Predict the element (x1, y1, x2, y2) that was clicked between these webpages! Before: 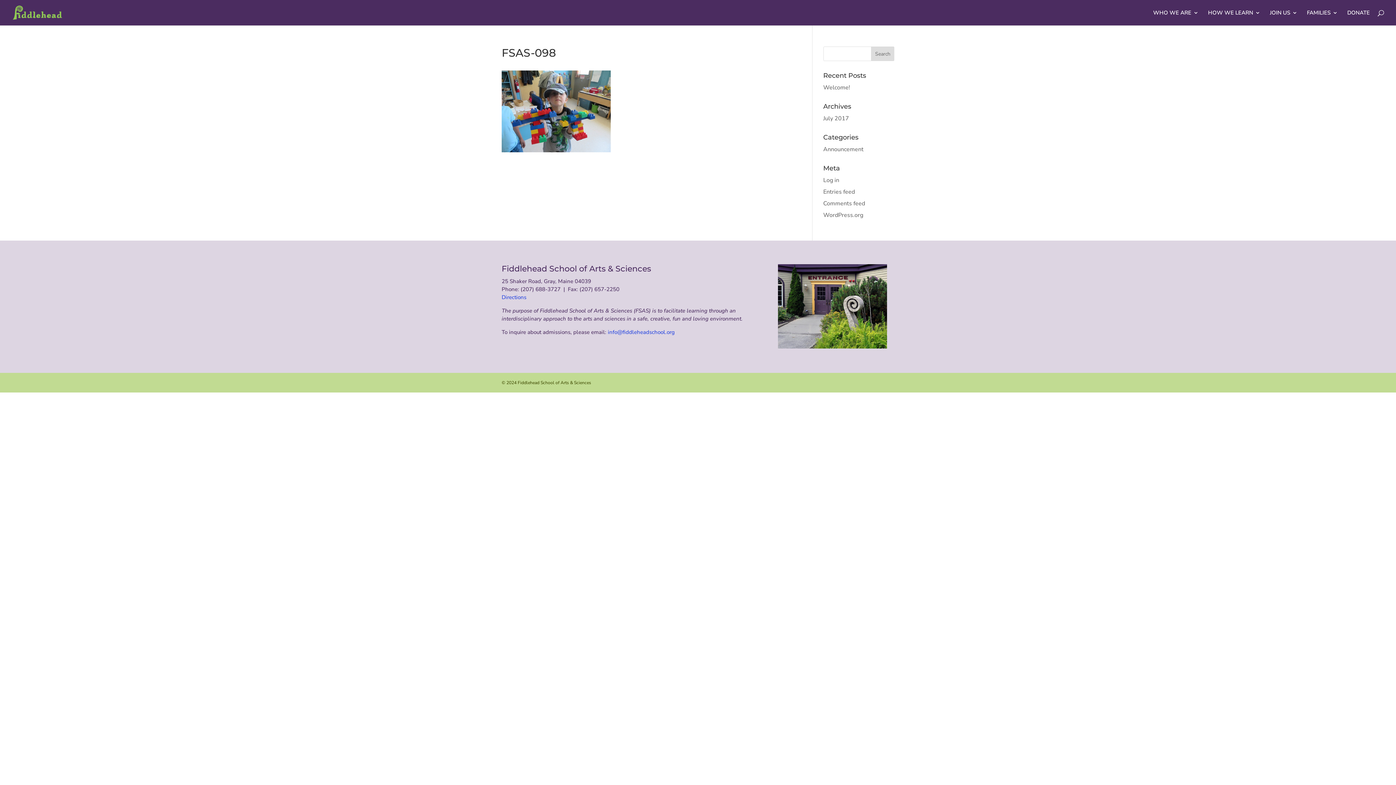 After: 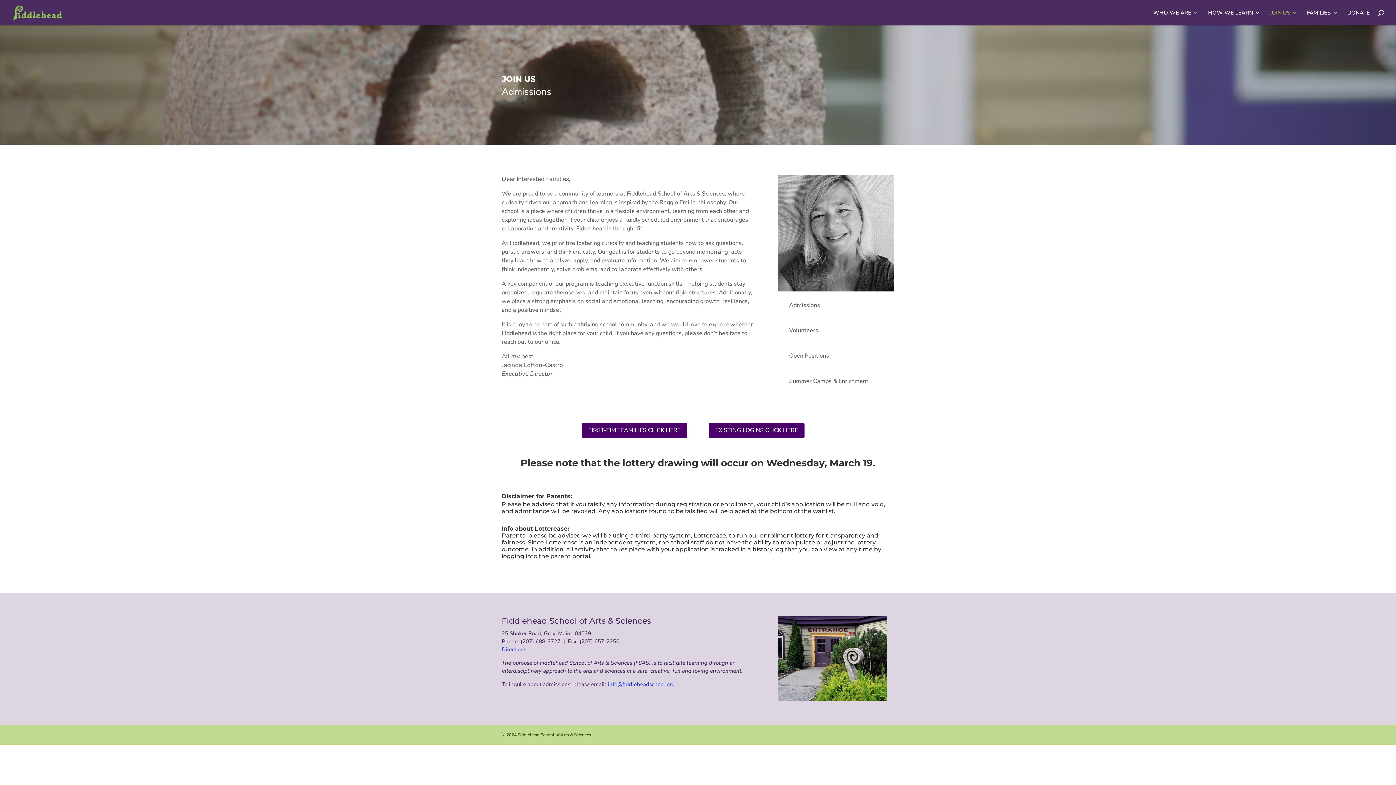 Action: label: JOIN US bbox: (1270, 10, 1297, 25)